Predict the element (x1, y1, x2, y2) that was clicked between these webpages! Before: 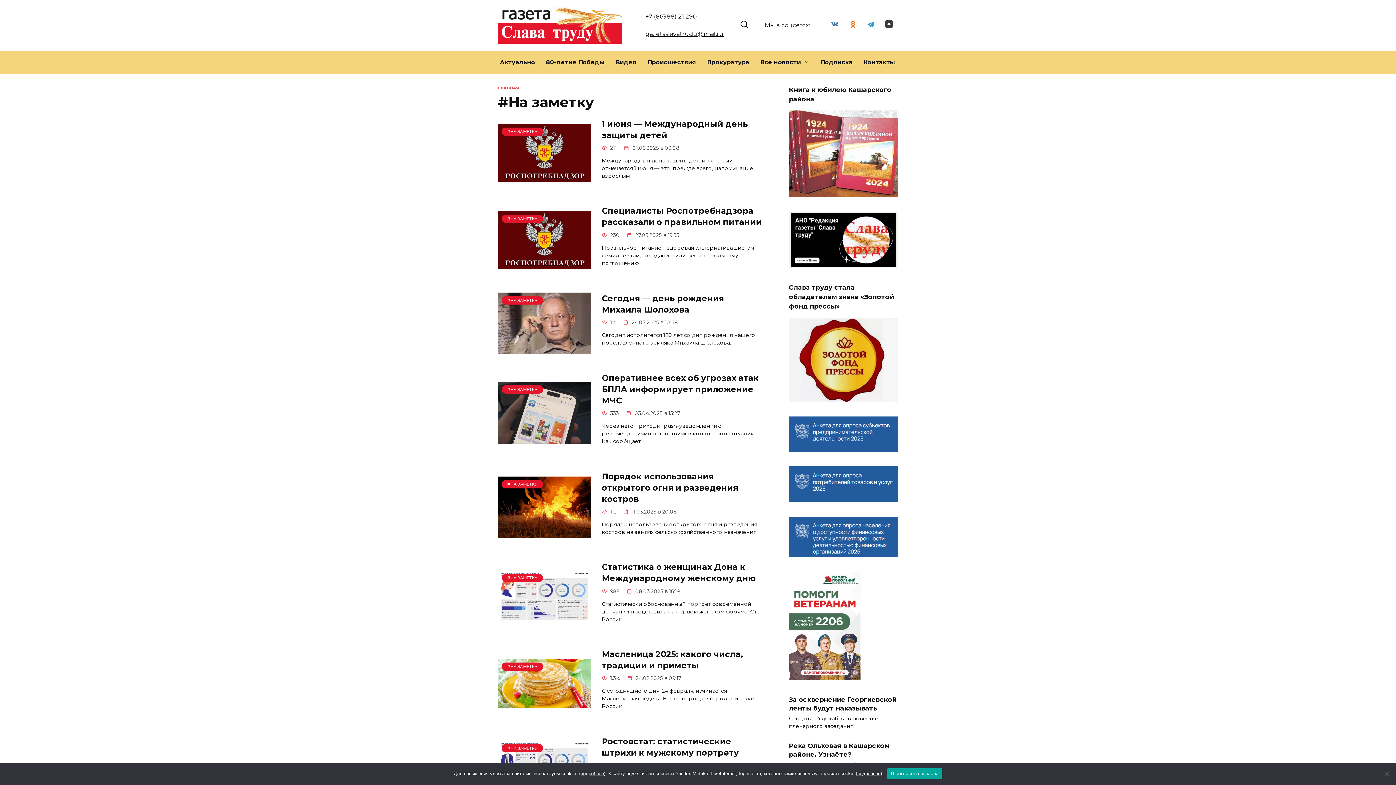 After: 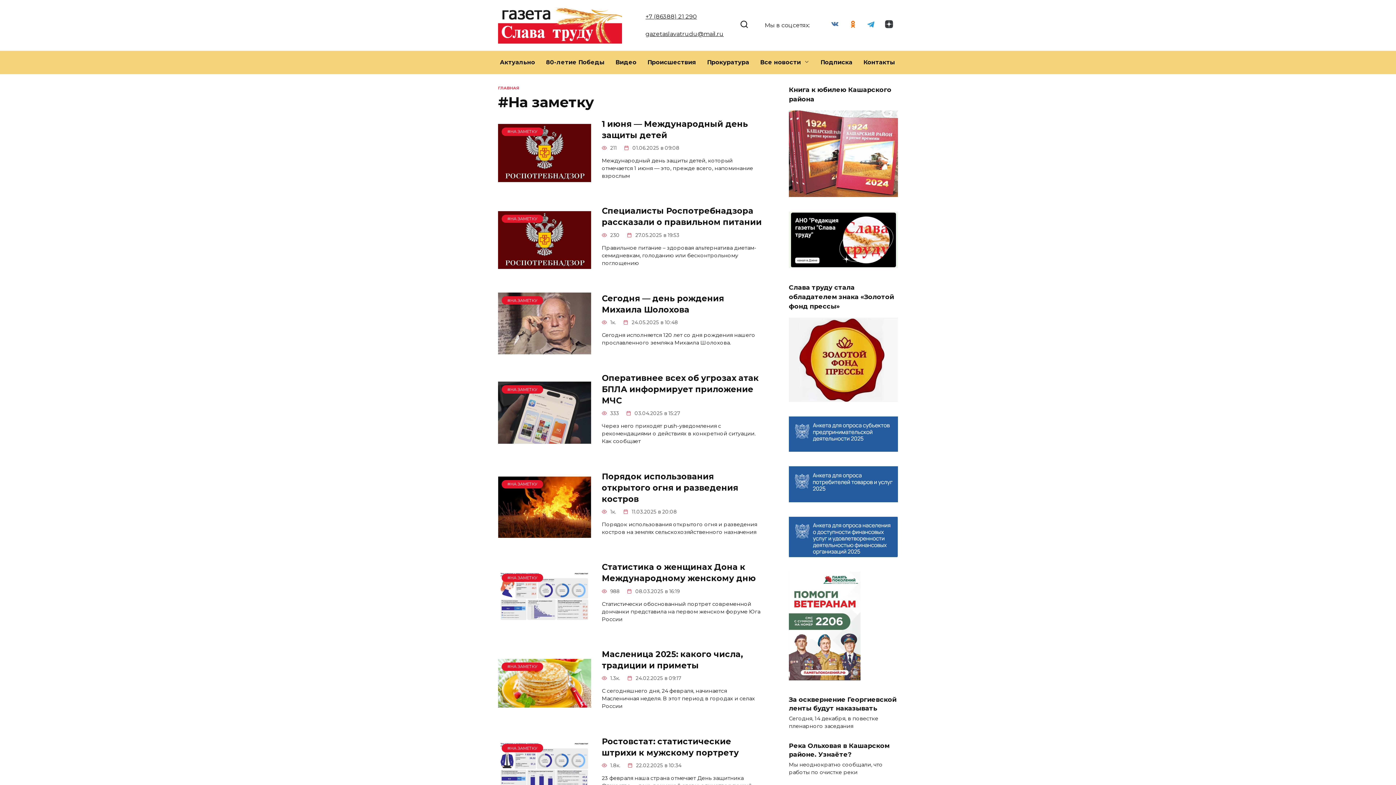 Action: label: Я согласен/согласна bbox: (887, 768, 942, 779)